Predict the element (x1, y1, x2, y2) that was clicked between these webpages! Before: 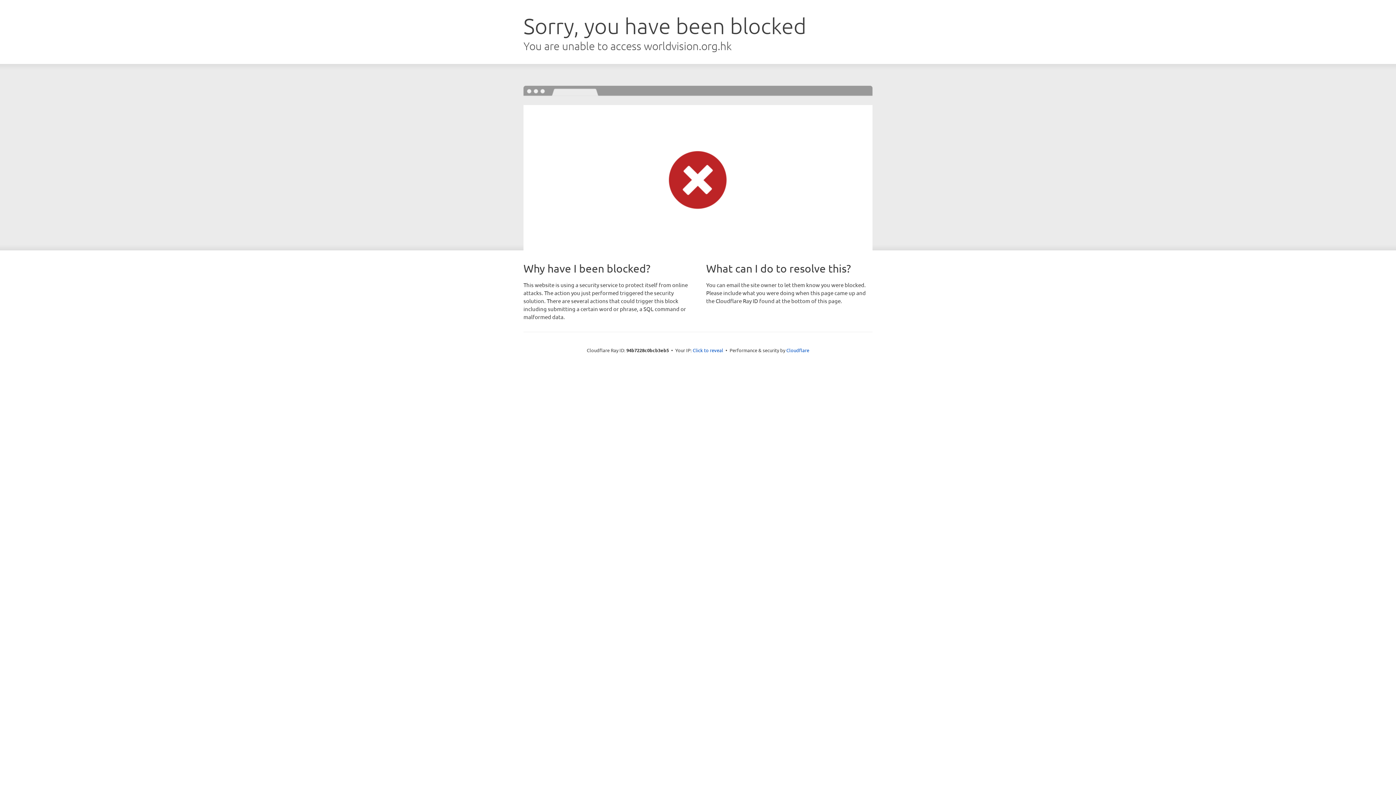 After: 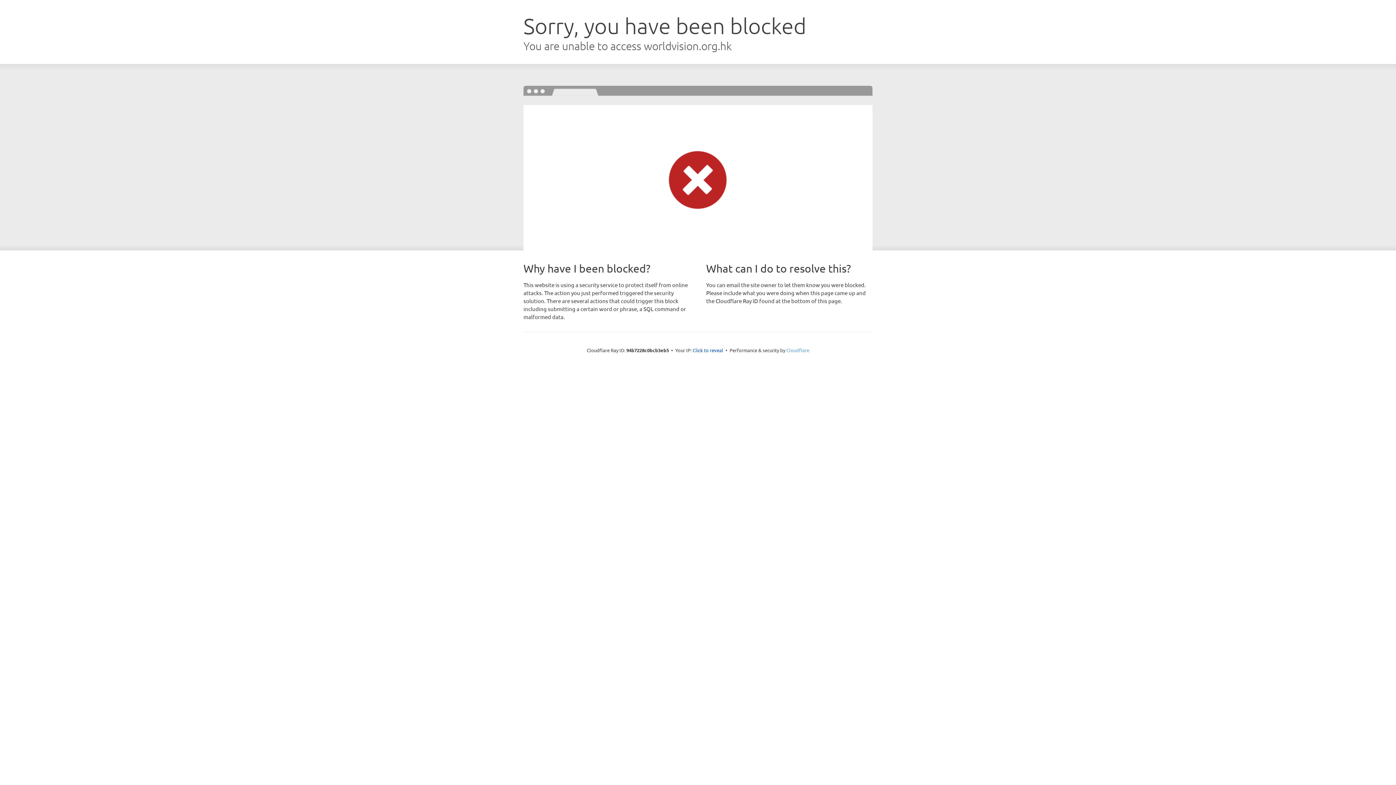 Action: label: Cloudflare bbox: (786, 347, 809, 353)